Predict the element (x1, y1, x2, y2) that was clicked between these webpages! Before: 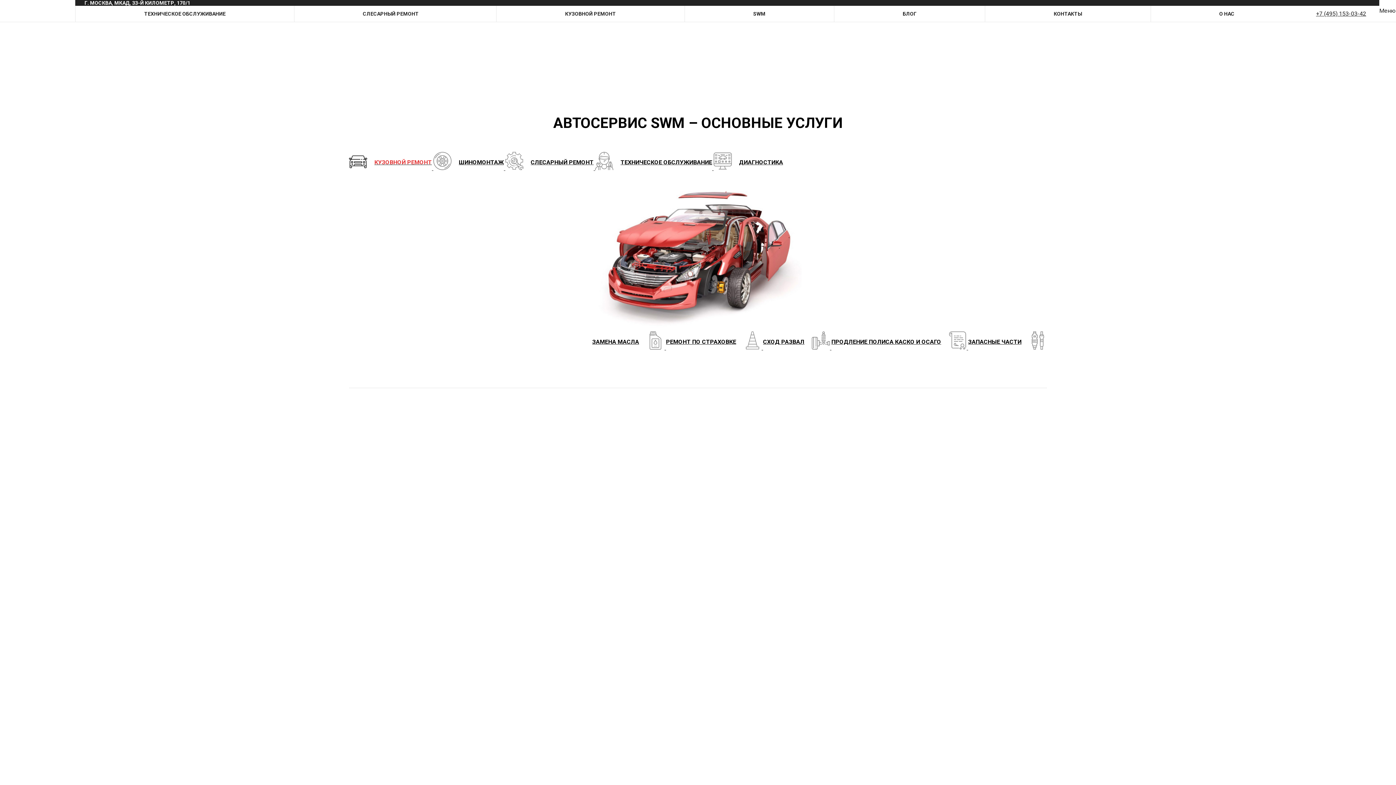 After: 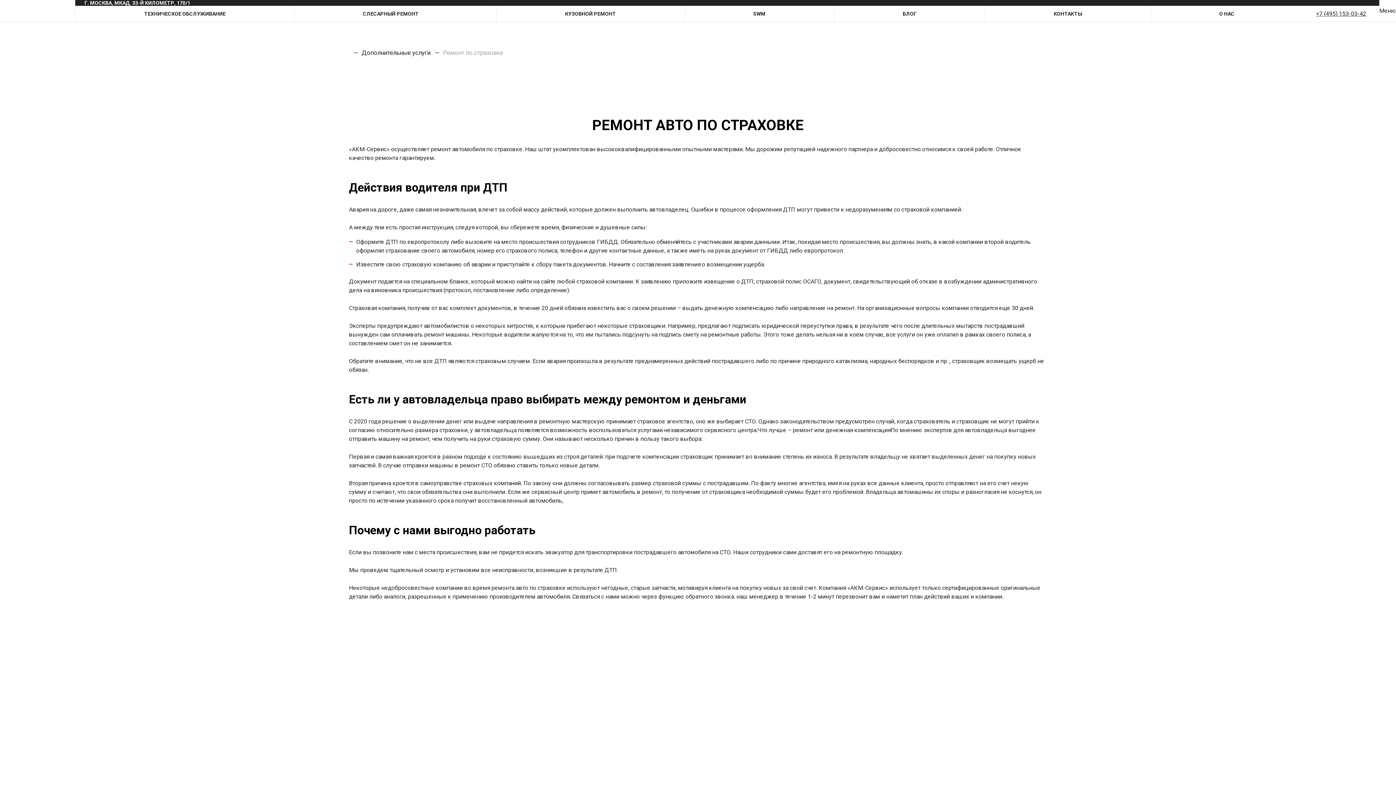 Action: bbox: (666, 344, 763, 351) label: РЕМОНТ ПО СТРАХОВКЕ
 